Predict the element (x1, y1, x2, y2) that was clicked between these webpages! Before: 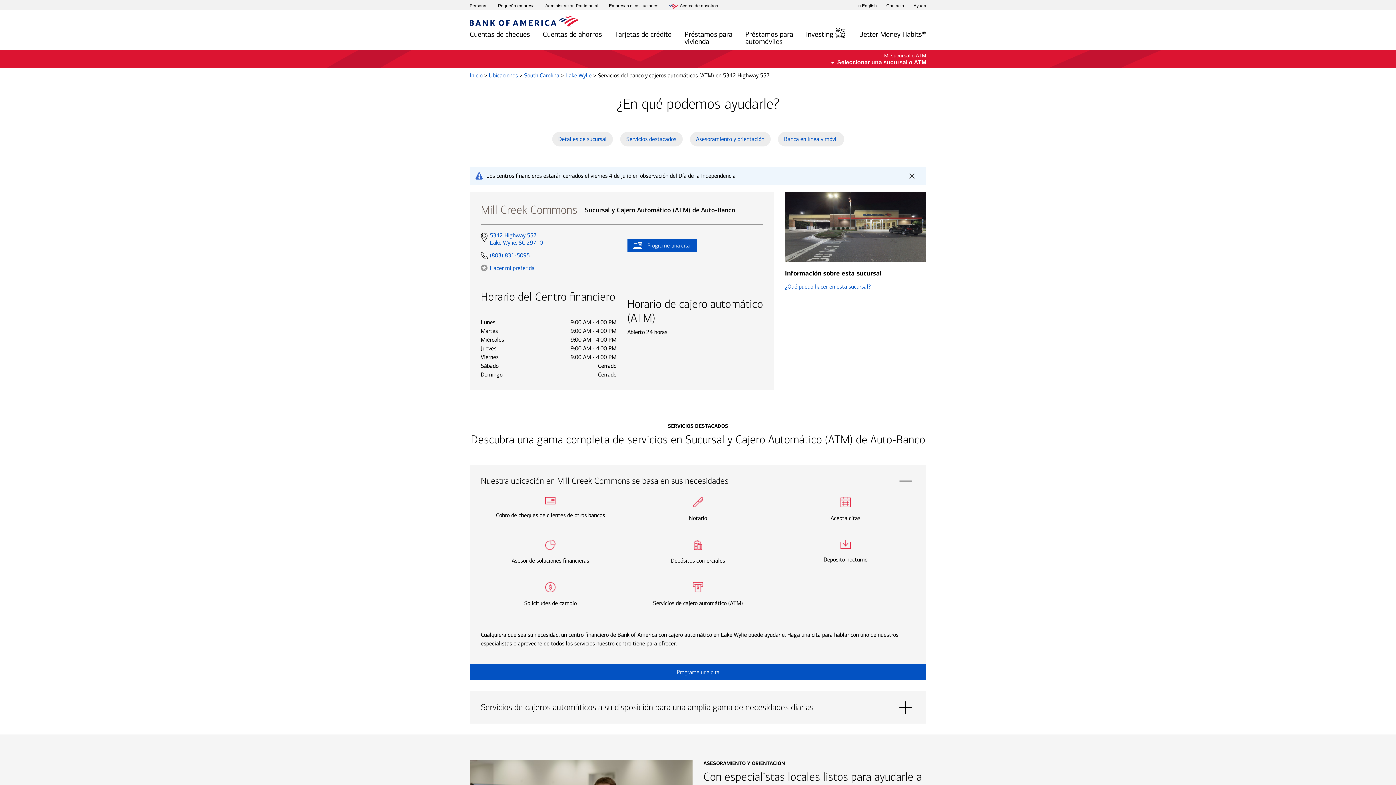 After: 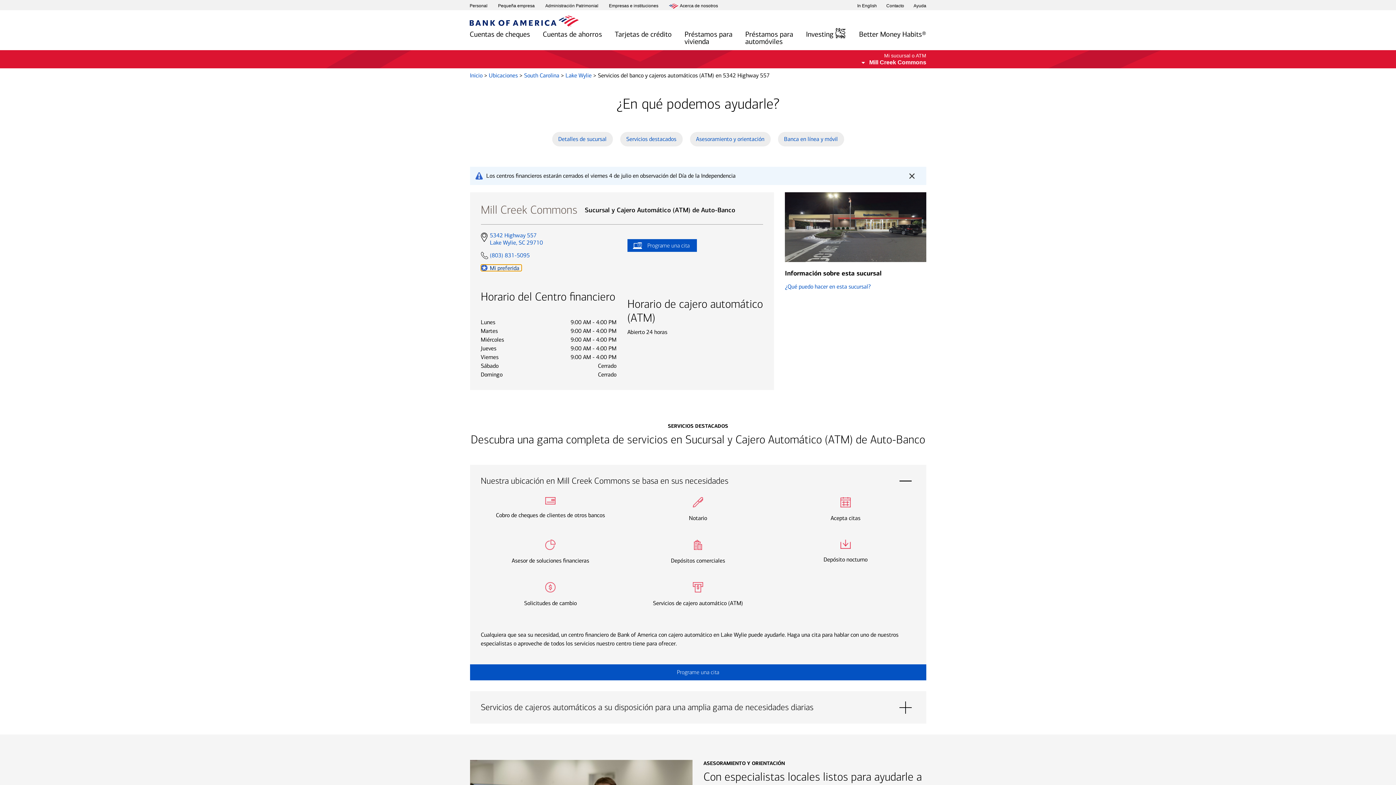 Action: bbox: (480, 264, 536, 271) label: Hacer mi preferida